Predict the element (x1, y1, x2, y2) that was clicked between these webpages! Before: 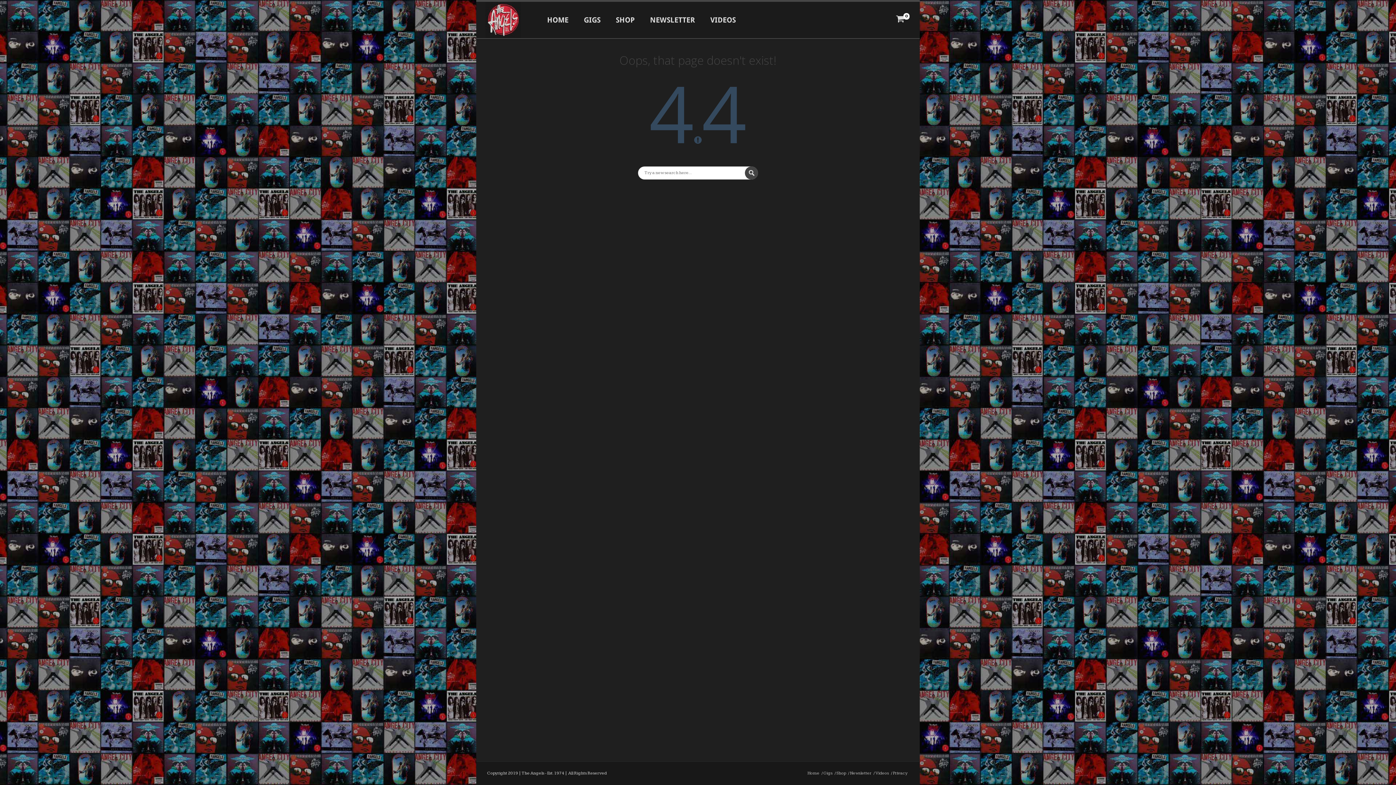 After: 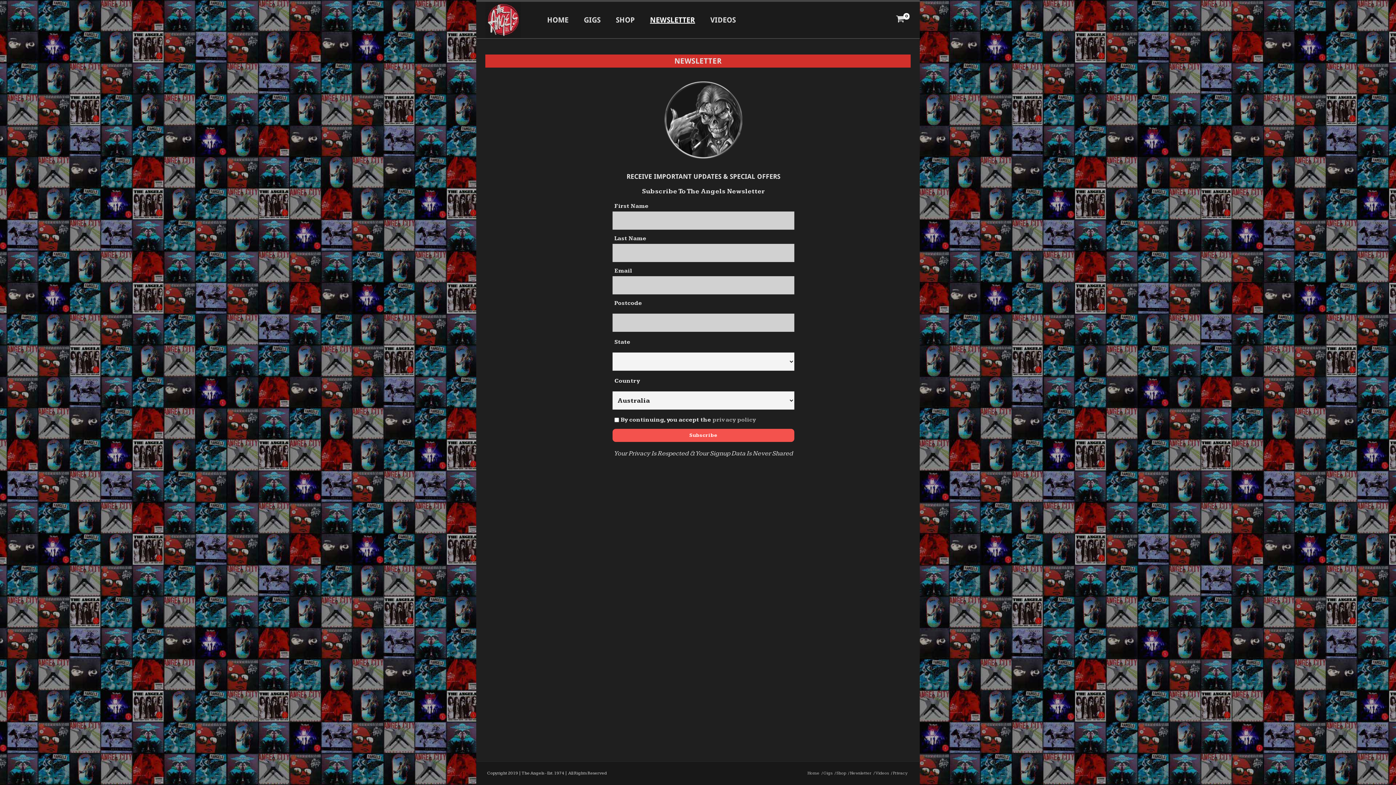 Action: bbox: (646, 2, 698, 37) label: NEWSLETTER